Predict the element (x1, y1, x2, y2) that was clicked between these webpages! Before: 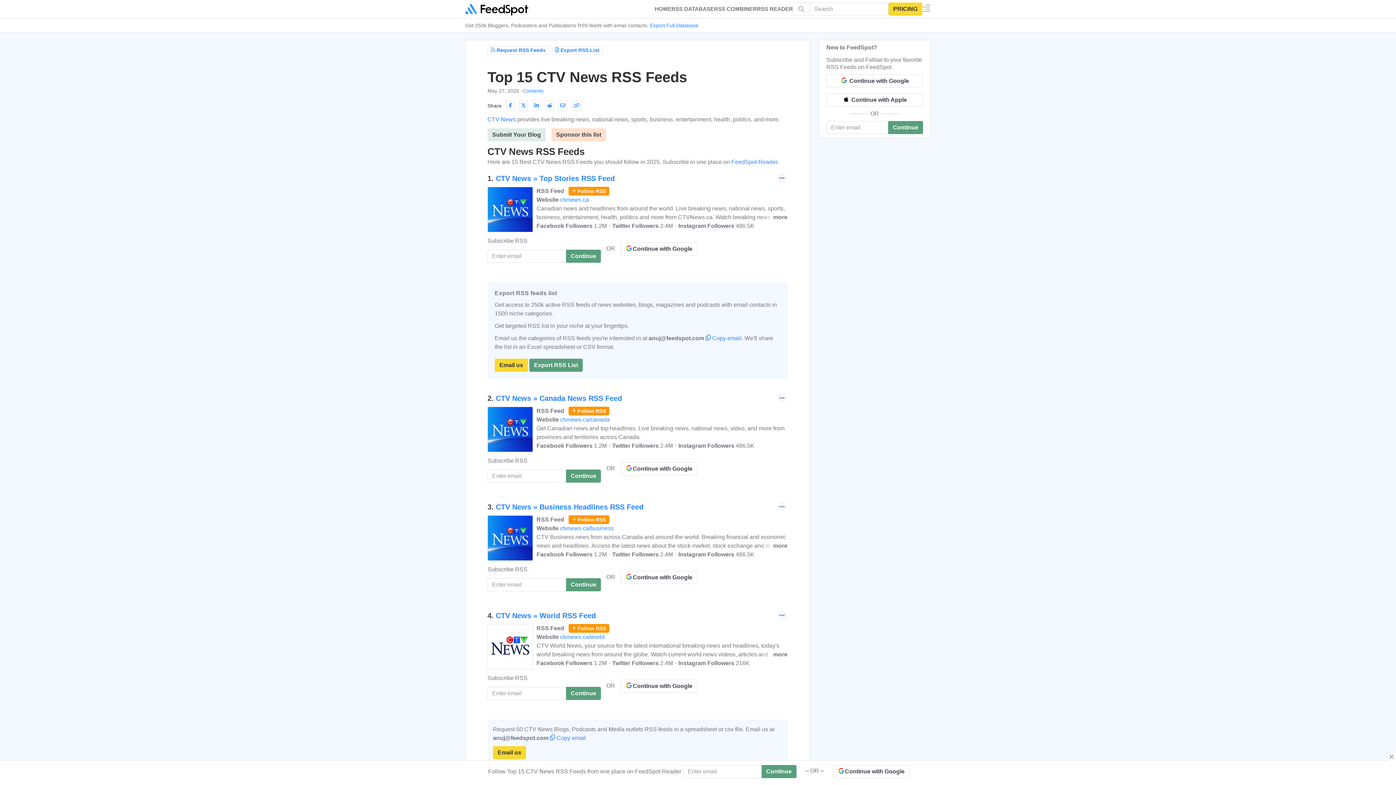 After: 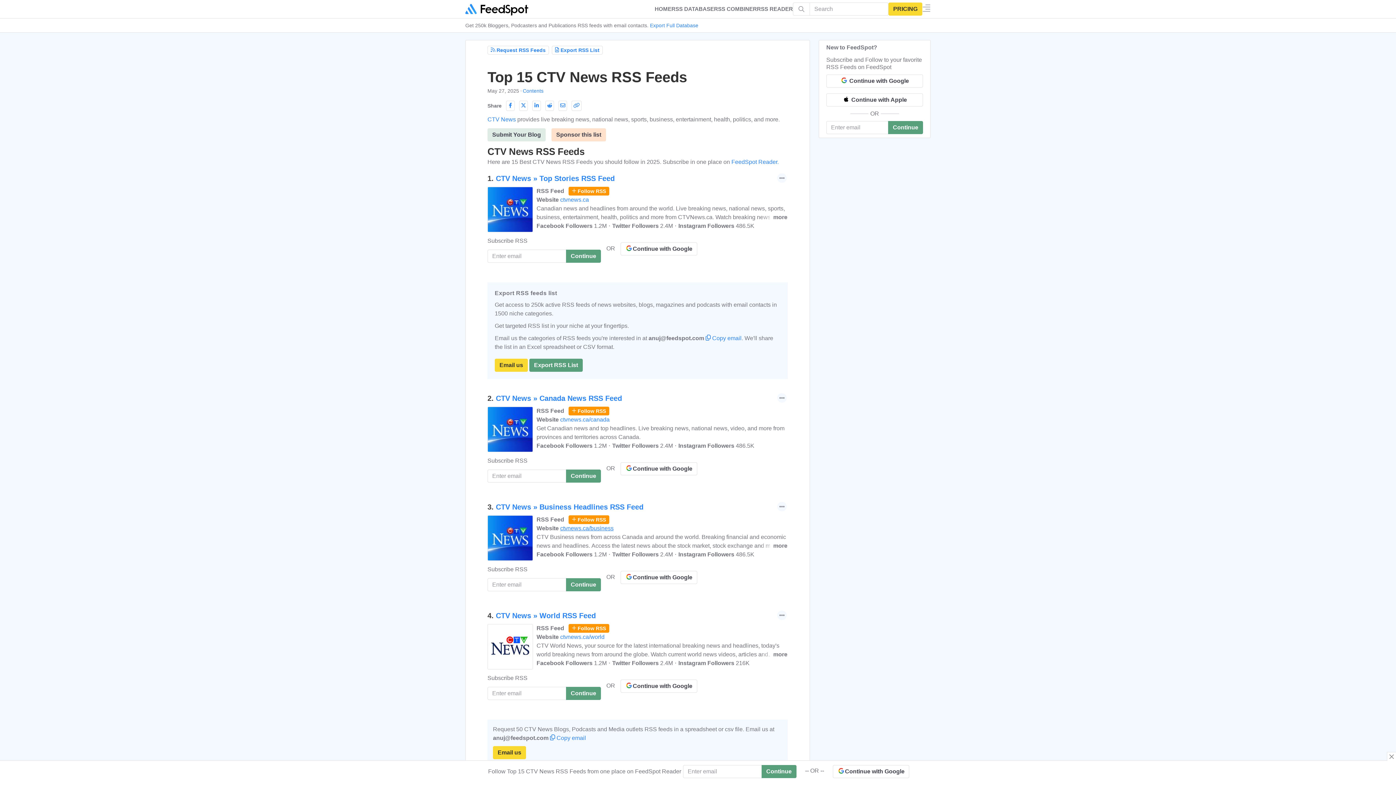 Action: bbox: (560, 525, 616, 531) label: ctvnews.ca/business